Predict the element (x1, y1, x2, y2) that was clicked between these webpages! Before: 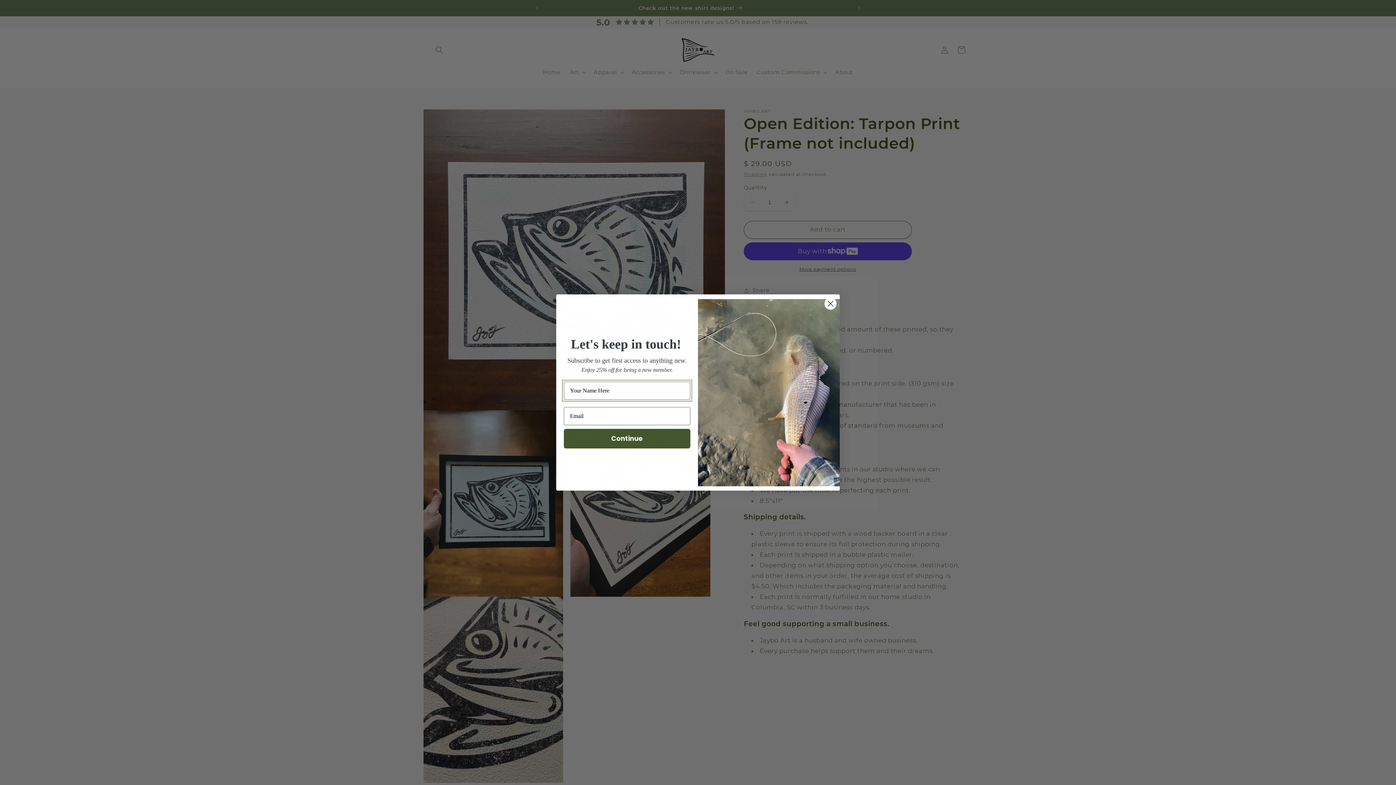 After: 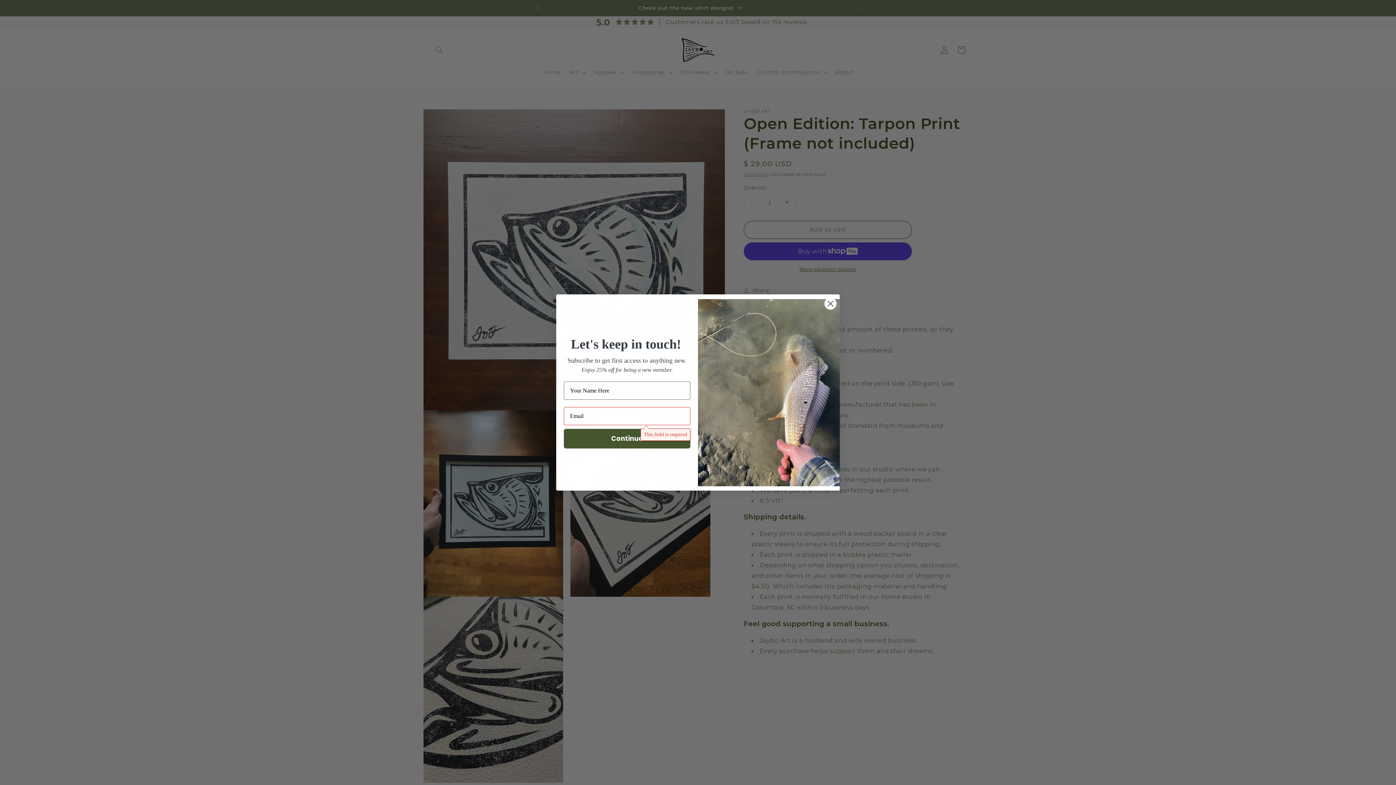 Action: bbox: (564, 429, 690, 448) label: Continue